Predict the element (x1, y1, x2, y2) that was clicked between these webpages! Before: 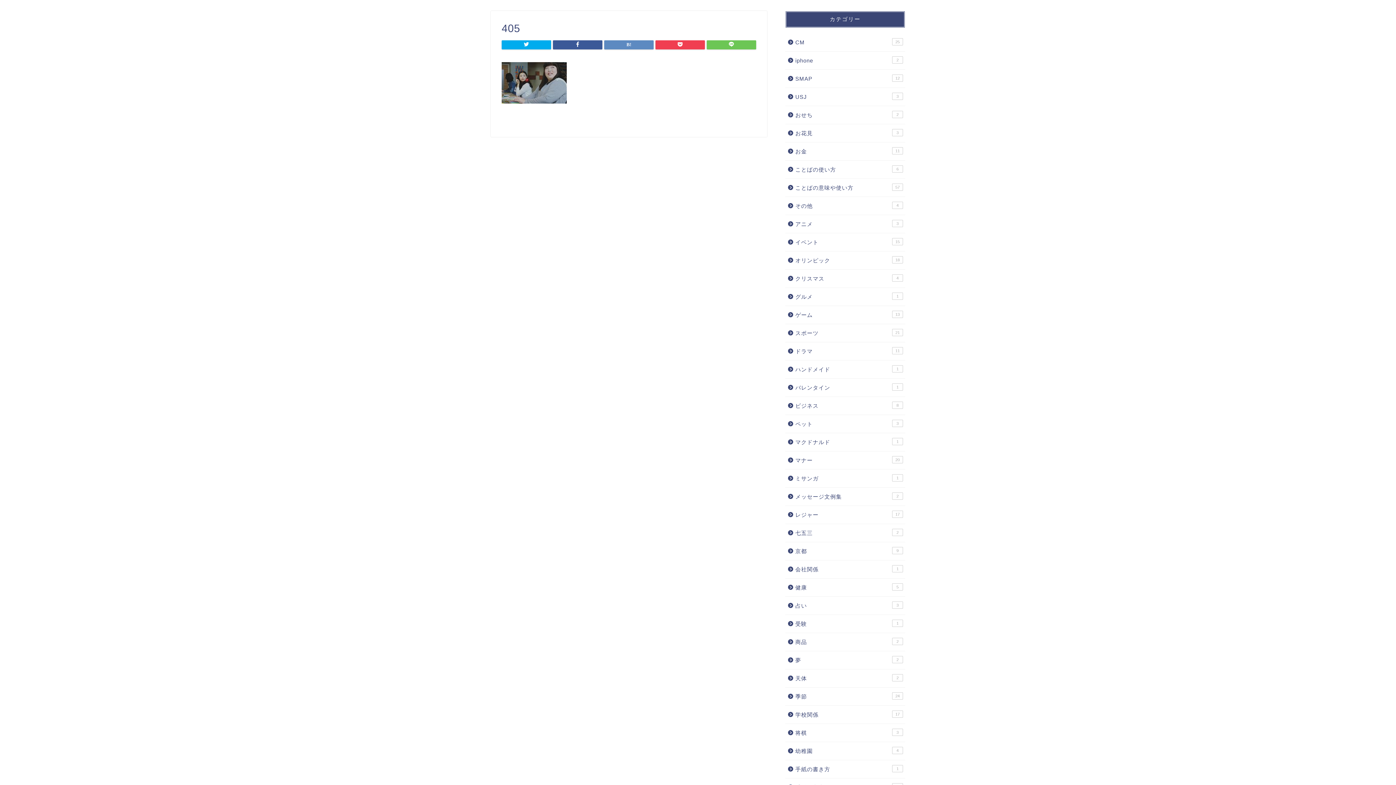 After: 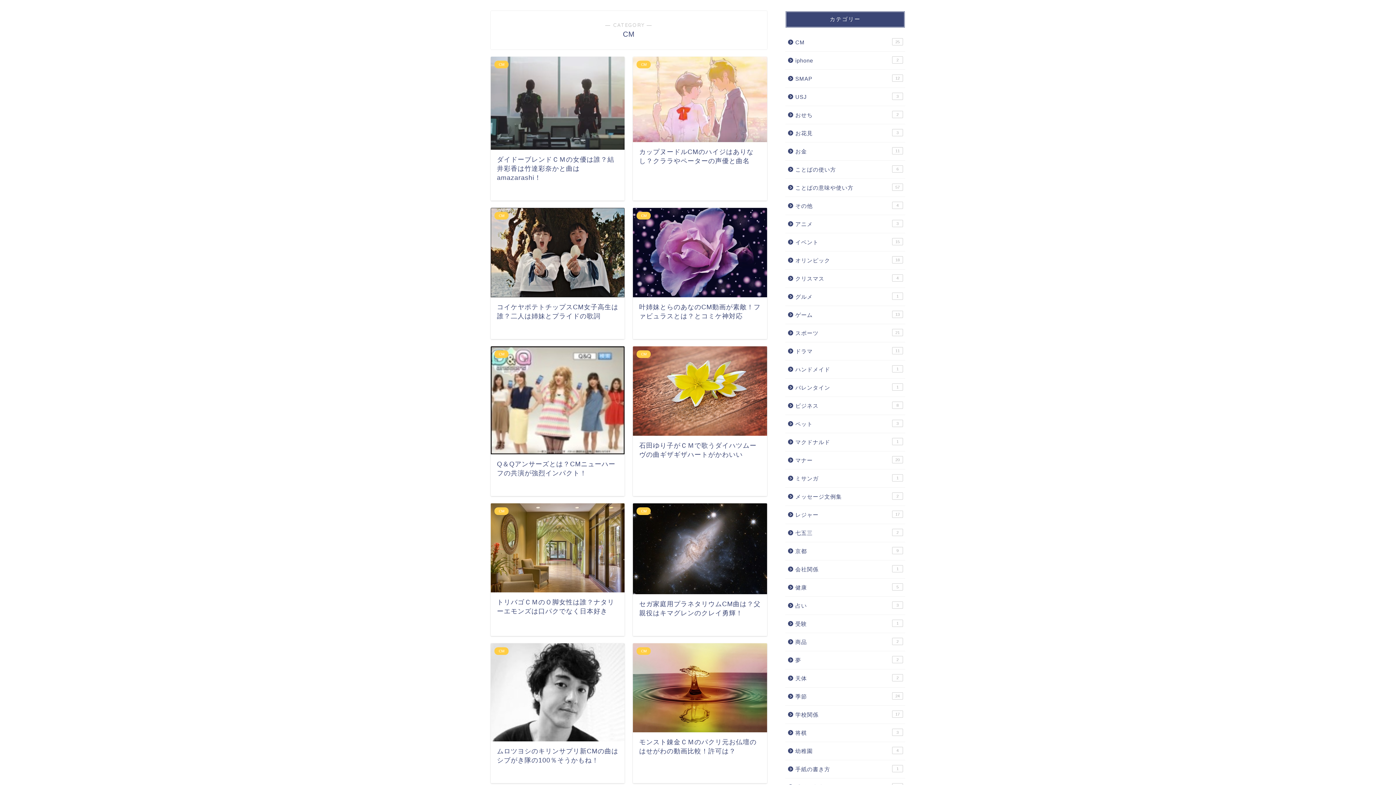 Action: label: CM
25 bbox: (785, 33, 904, 51)